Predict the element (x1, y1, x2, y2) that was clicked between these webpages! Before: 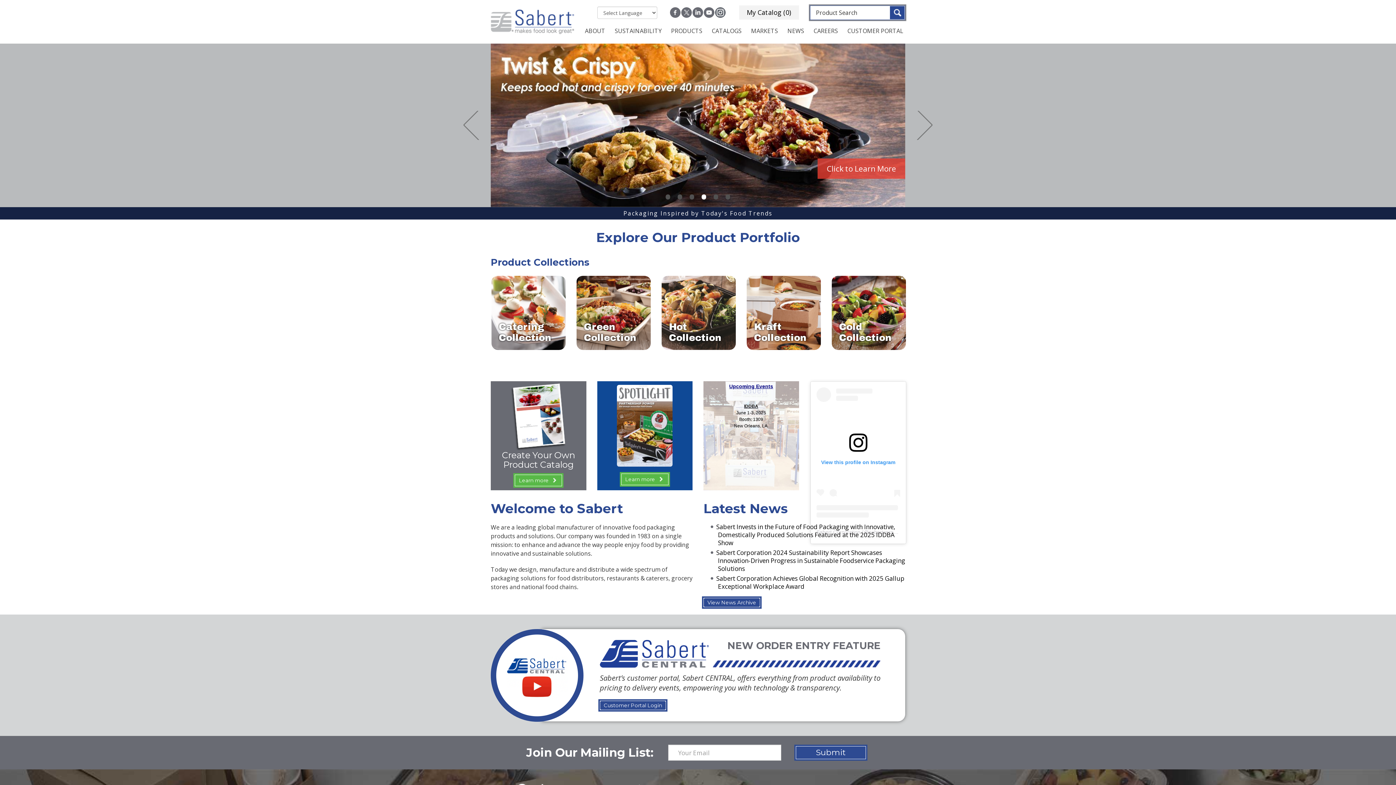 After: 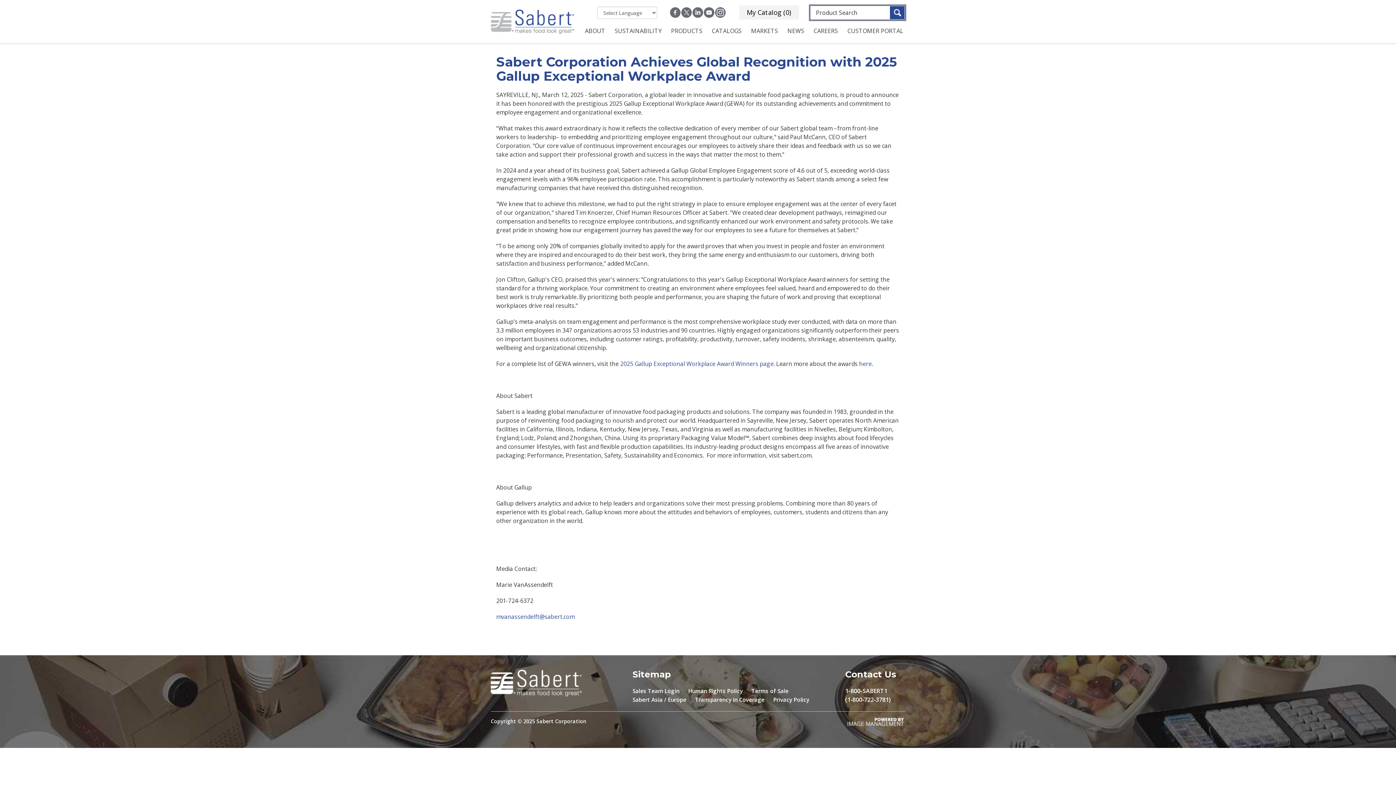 Action: label: Sabert Corporation Achieves Global Recognition with 2025 Gallup Exceptional Workplace Award bbox: (716, 574, 904, 590)